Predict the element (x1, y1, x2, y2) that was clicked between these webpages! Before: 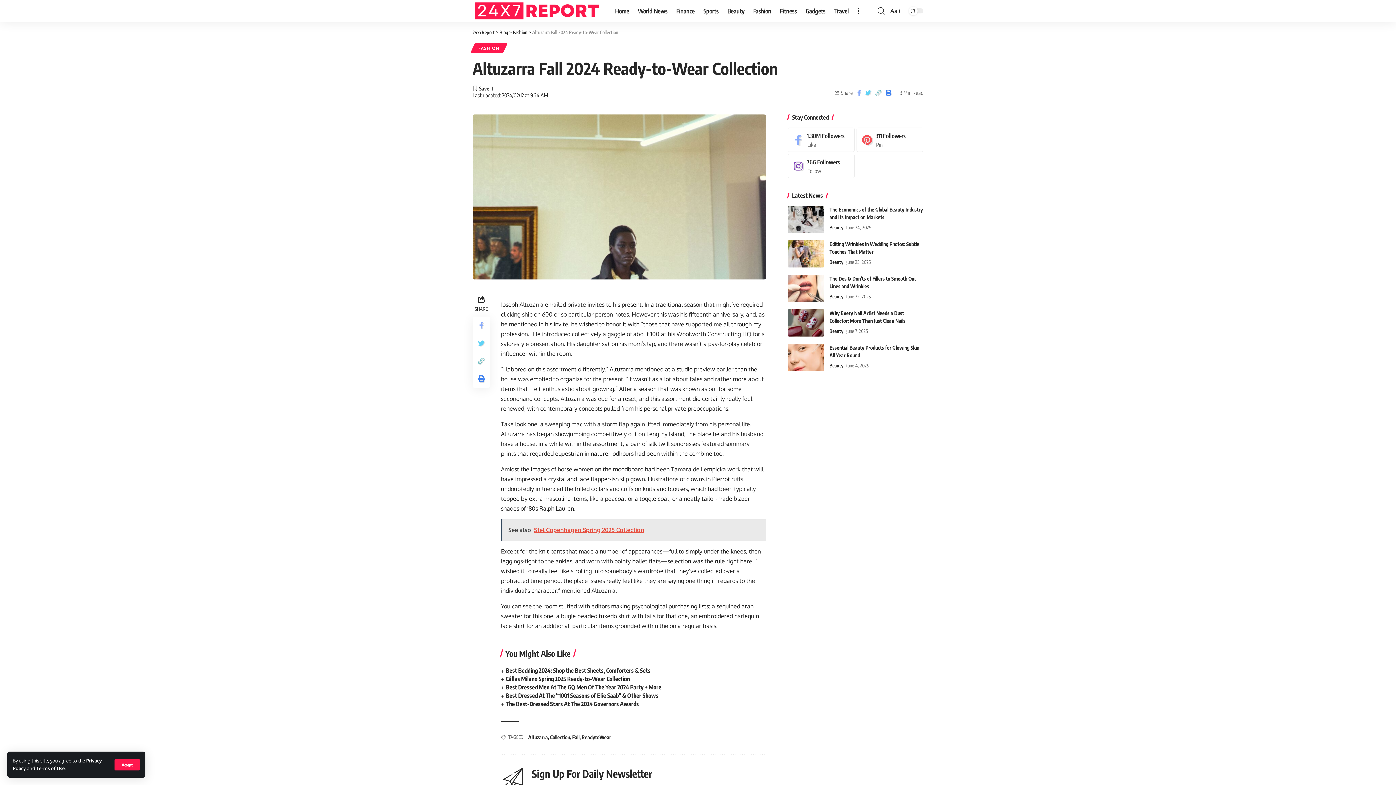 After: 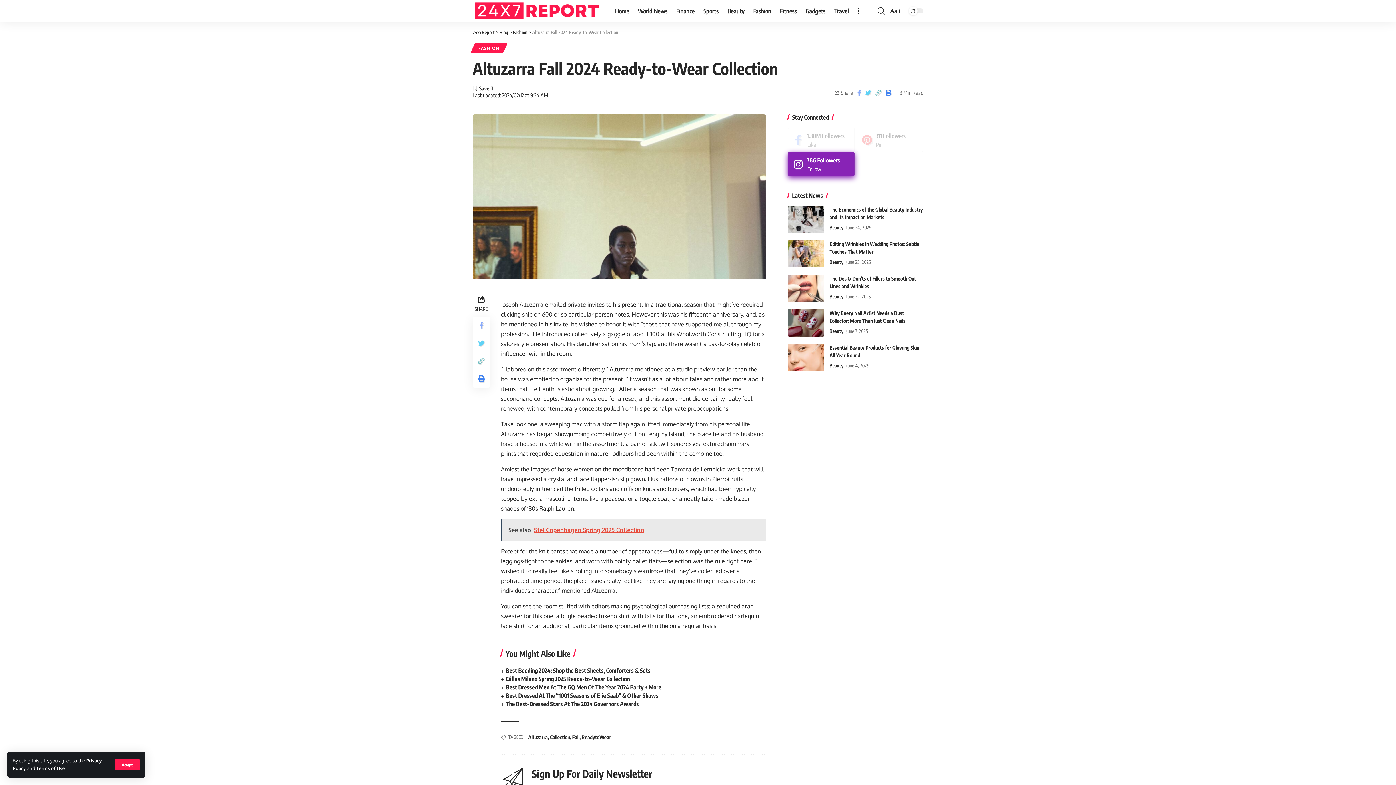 Action: label: Instagram bbox: (787, 153, 854, 178)